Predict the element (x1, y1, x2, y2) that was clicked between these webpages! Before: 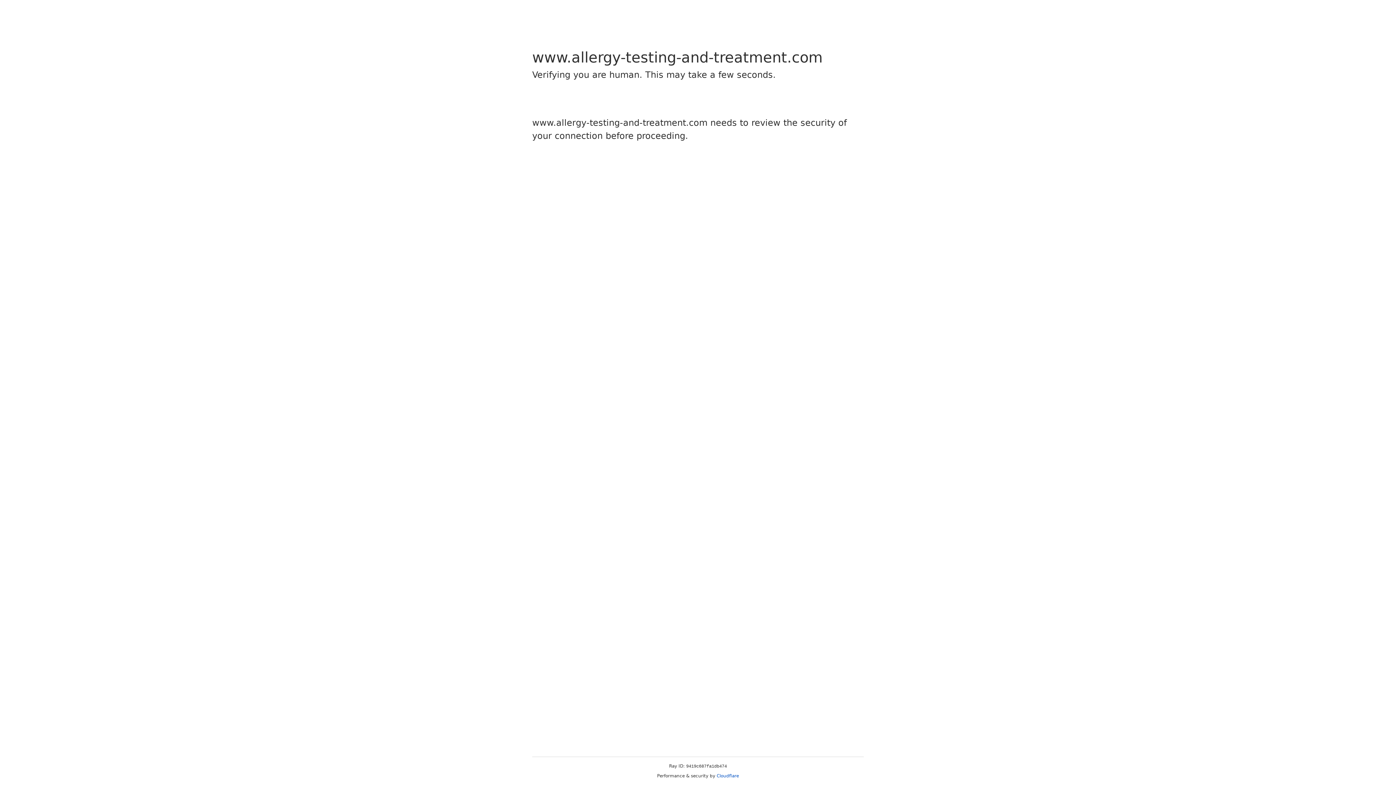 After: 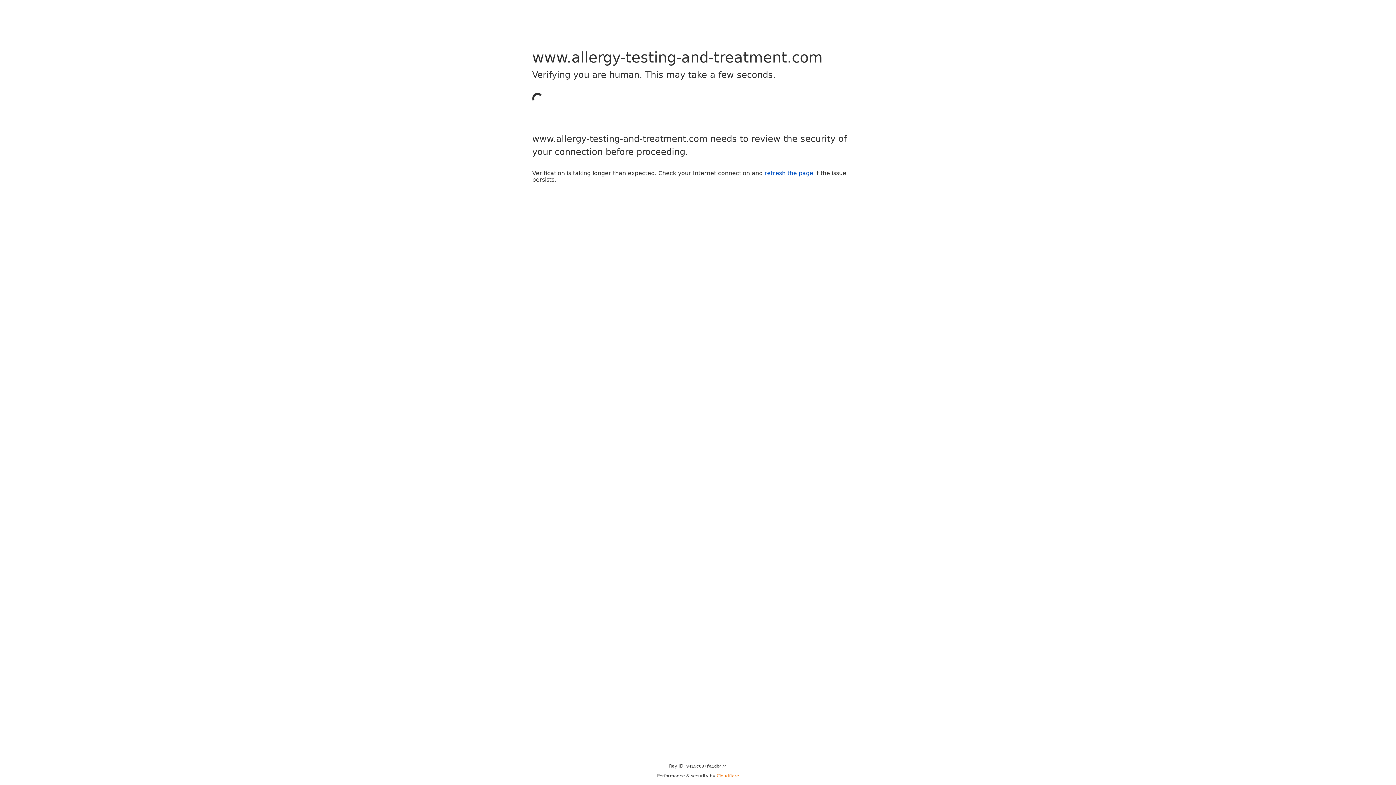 Action: label: Cloudflare bbox: (716, 773, 739, 778)